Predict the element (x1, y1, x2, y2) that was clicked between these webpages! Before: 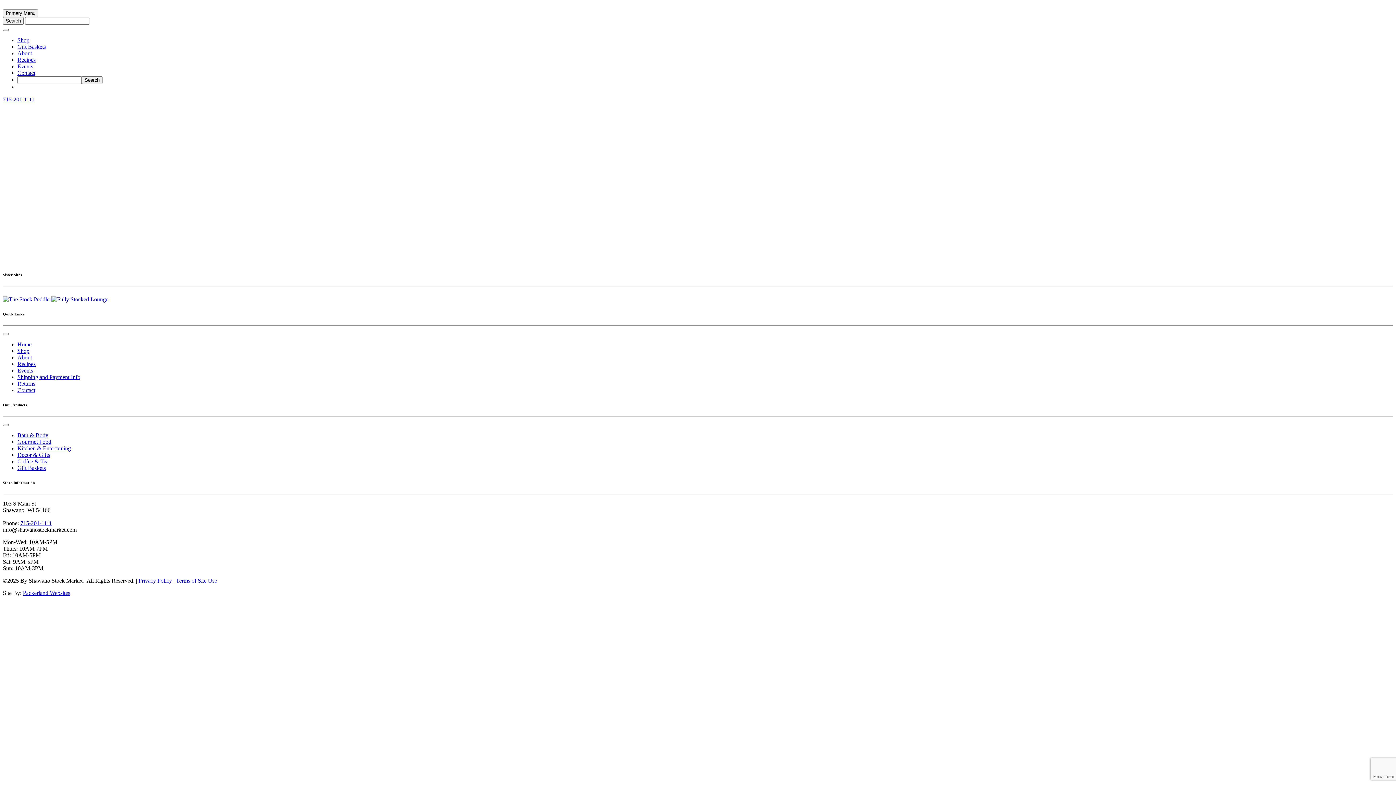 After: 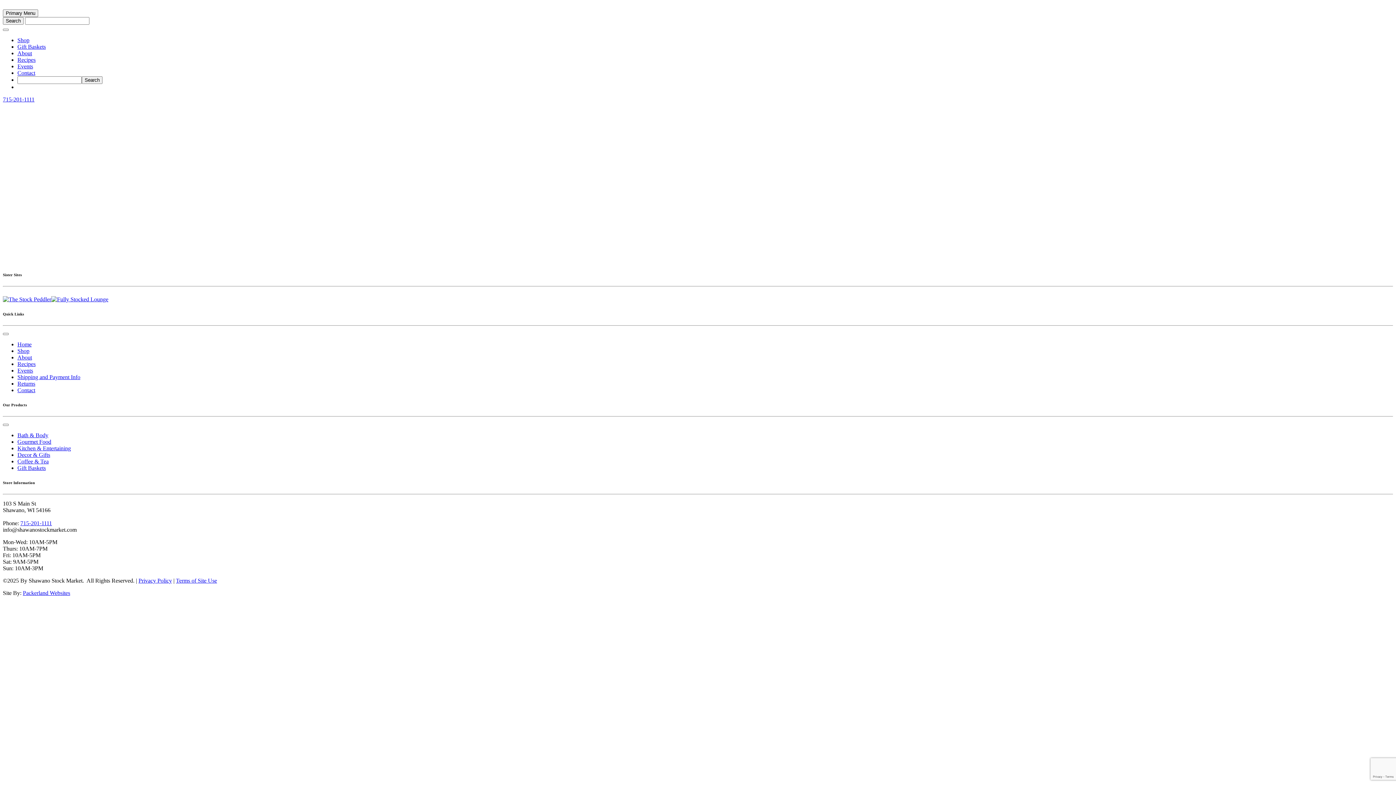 Action: bbox: (51, 296, 108, 302)